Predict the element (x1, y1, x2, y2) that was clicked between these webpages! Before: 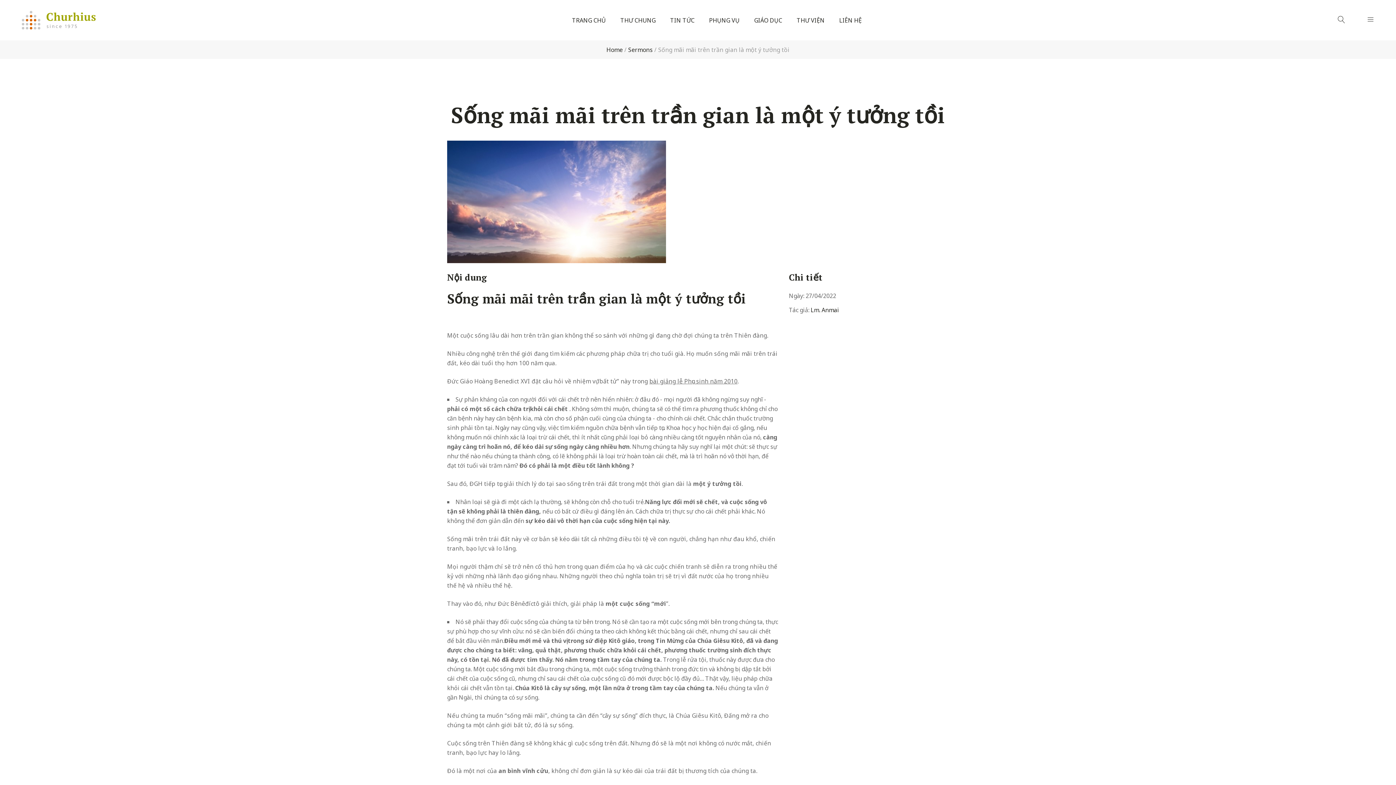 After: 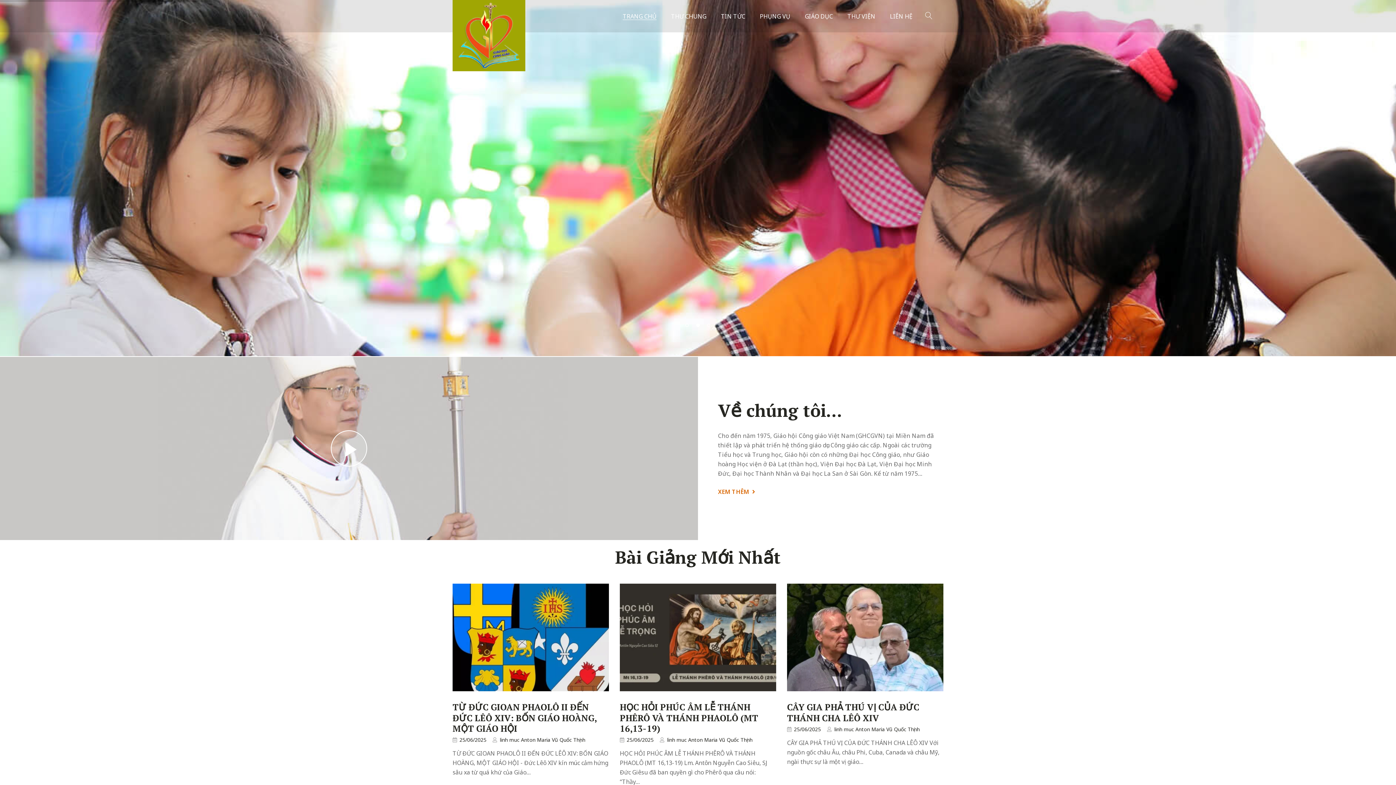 Action: label: TRANG CHỦ bbox: (572, 16, 606, 23)